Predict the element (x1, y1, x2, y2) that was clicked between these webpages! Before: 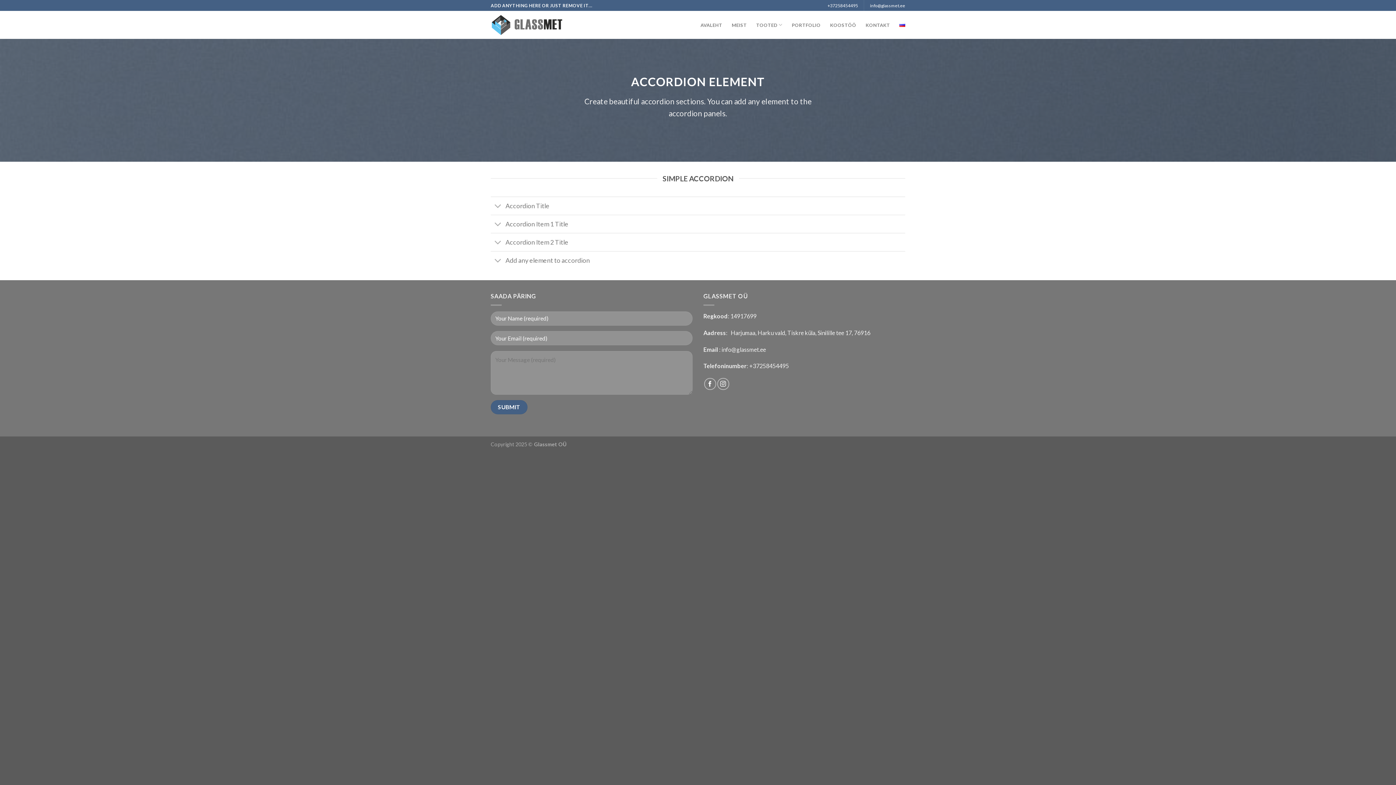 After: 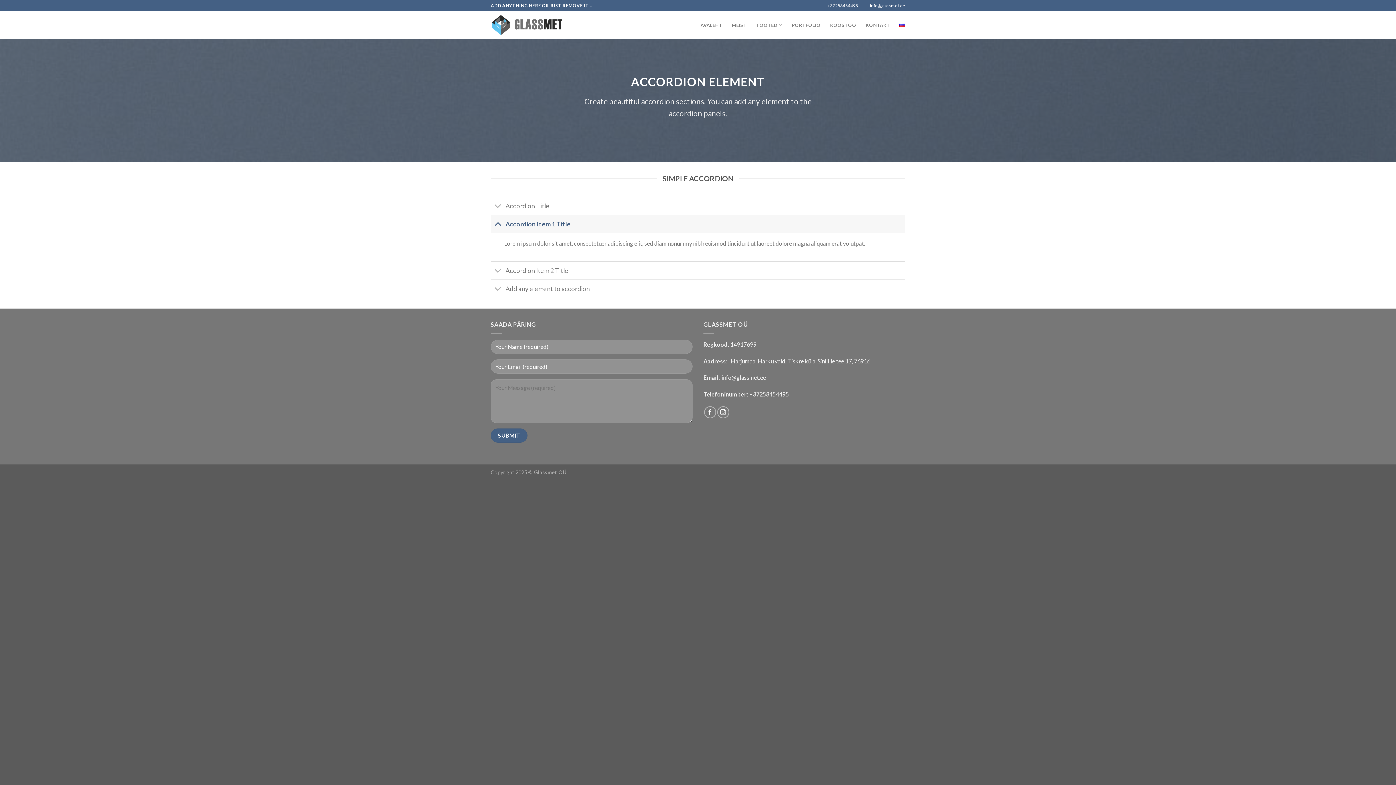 Action: bbox: (490, 214, 905, 233) label: Accordion Item 1 Title